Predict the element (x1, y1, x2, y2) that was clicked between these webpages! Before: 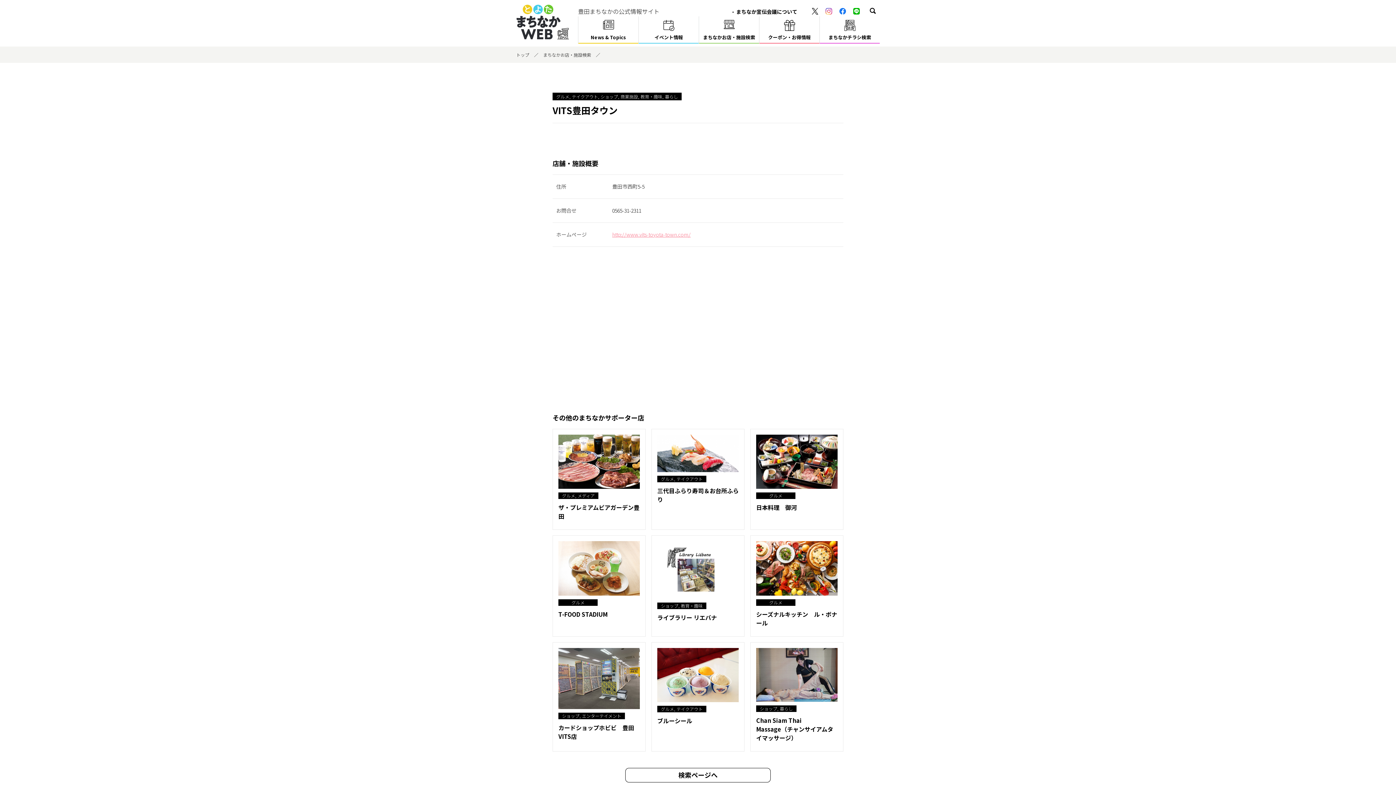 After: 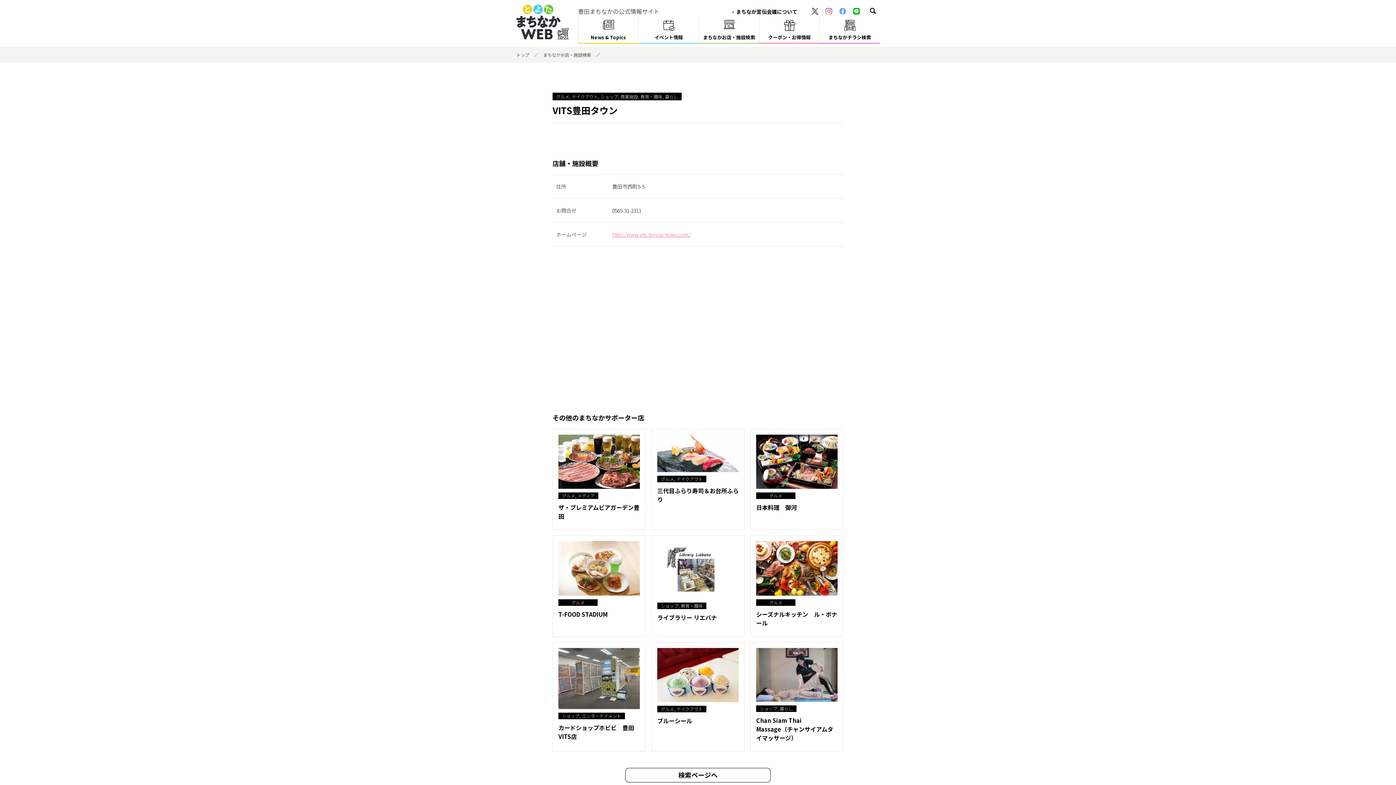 Action: bbox: (839, 8, 846, 14)